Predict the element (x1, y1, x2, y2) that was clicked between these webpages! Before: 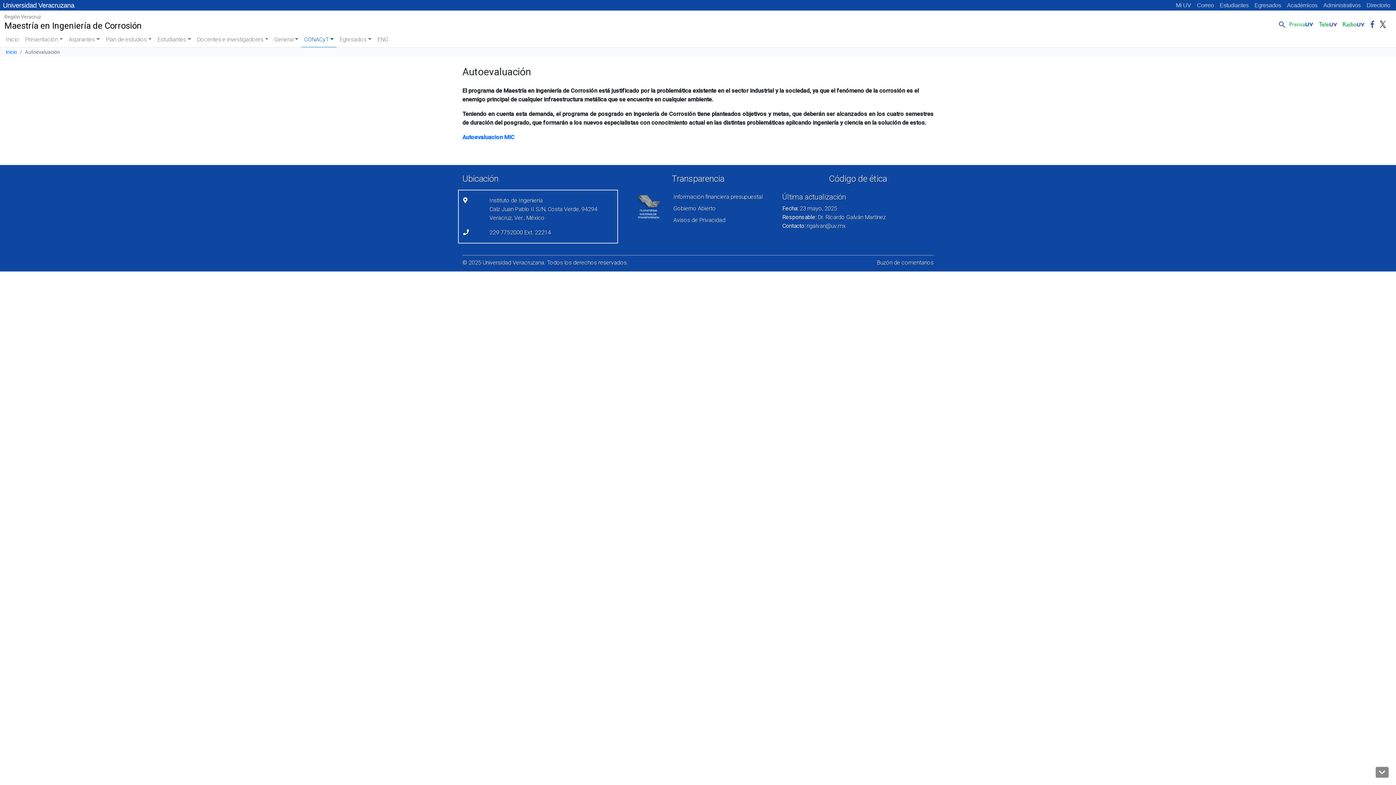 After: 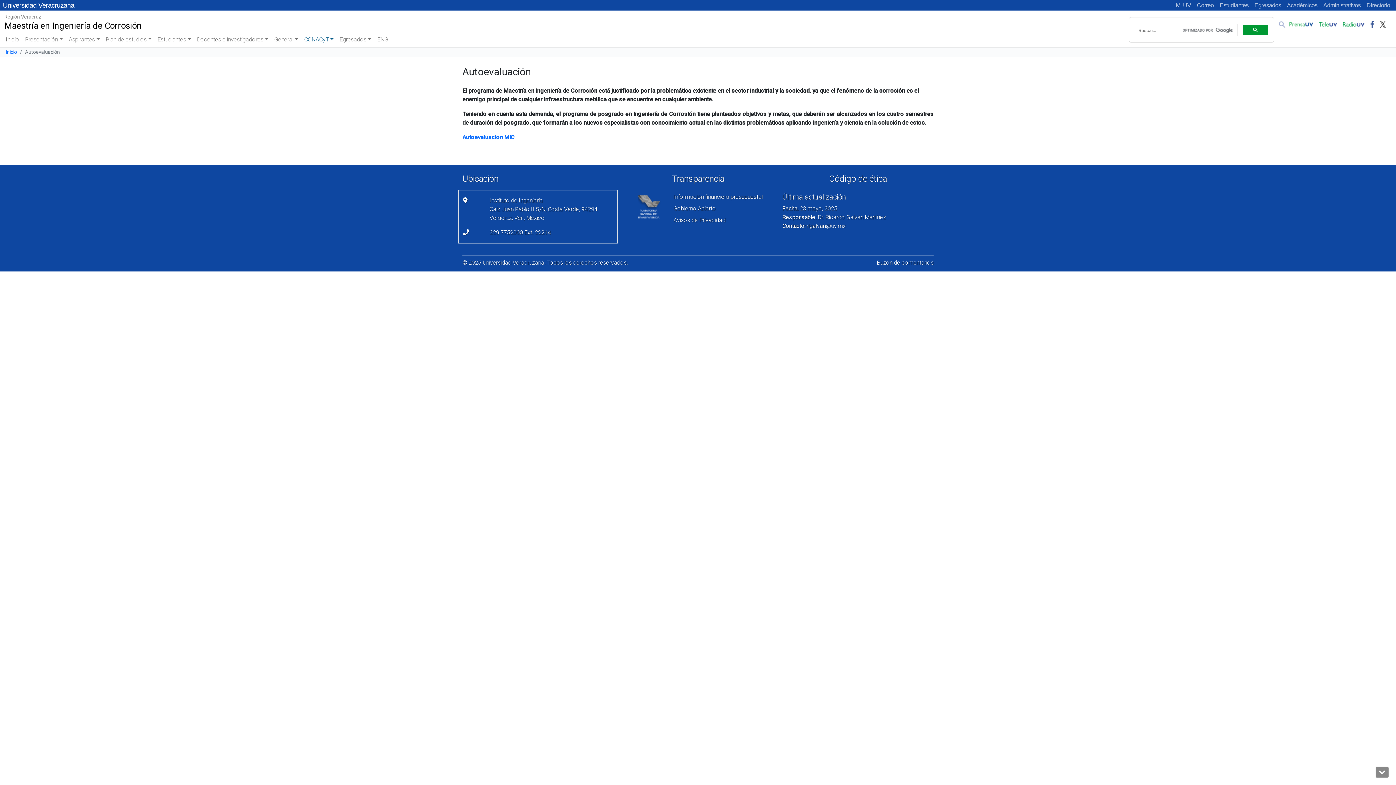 Action: bbox: (1275, 16, 1286, 31)